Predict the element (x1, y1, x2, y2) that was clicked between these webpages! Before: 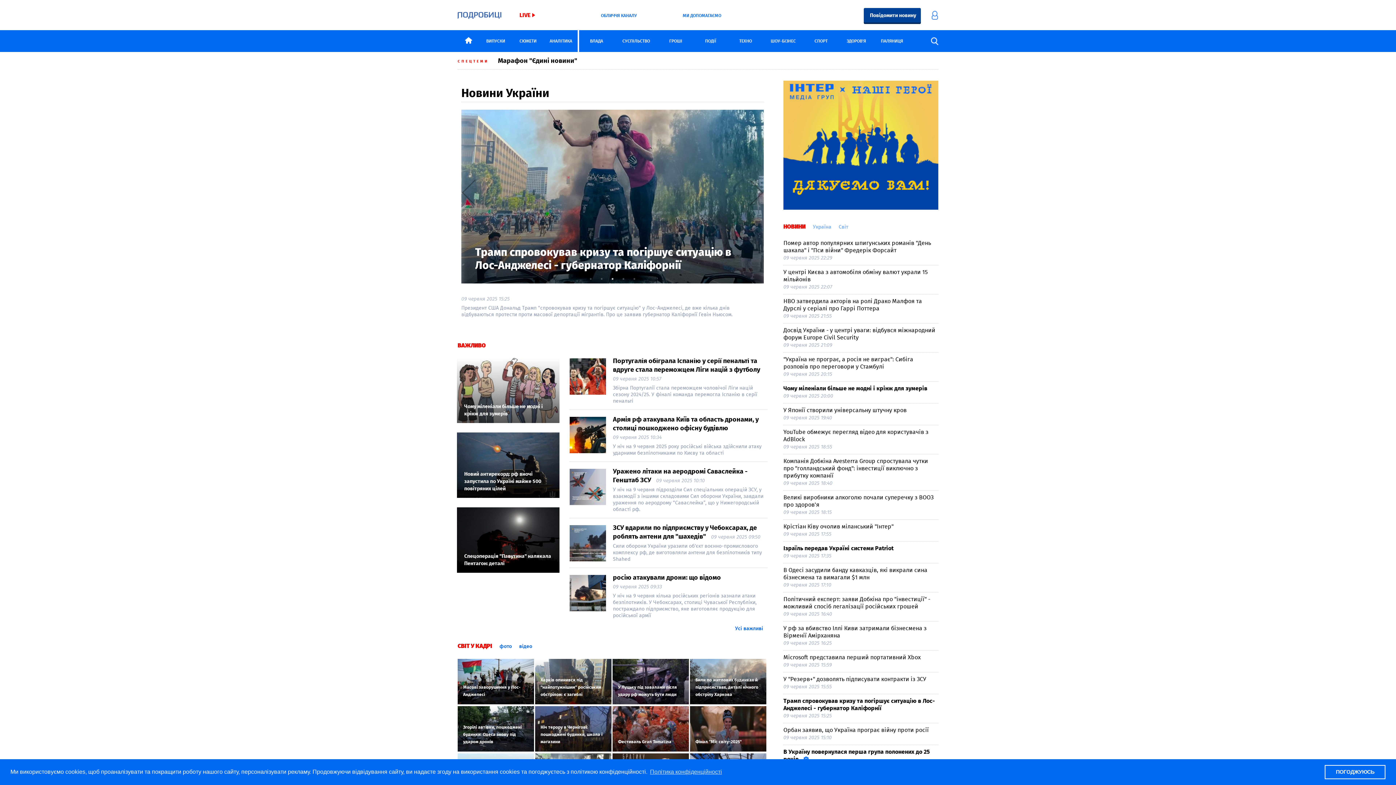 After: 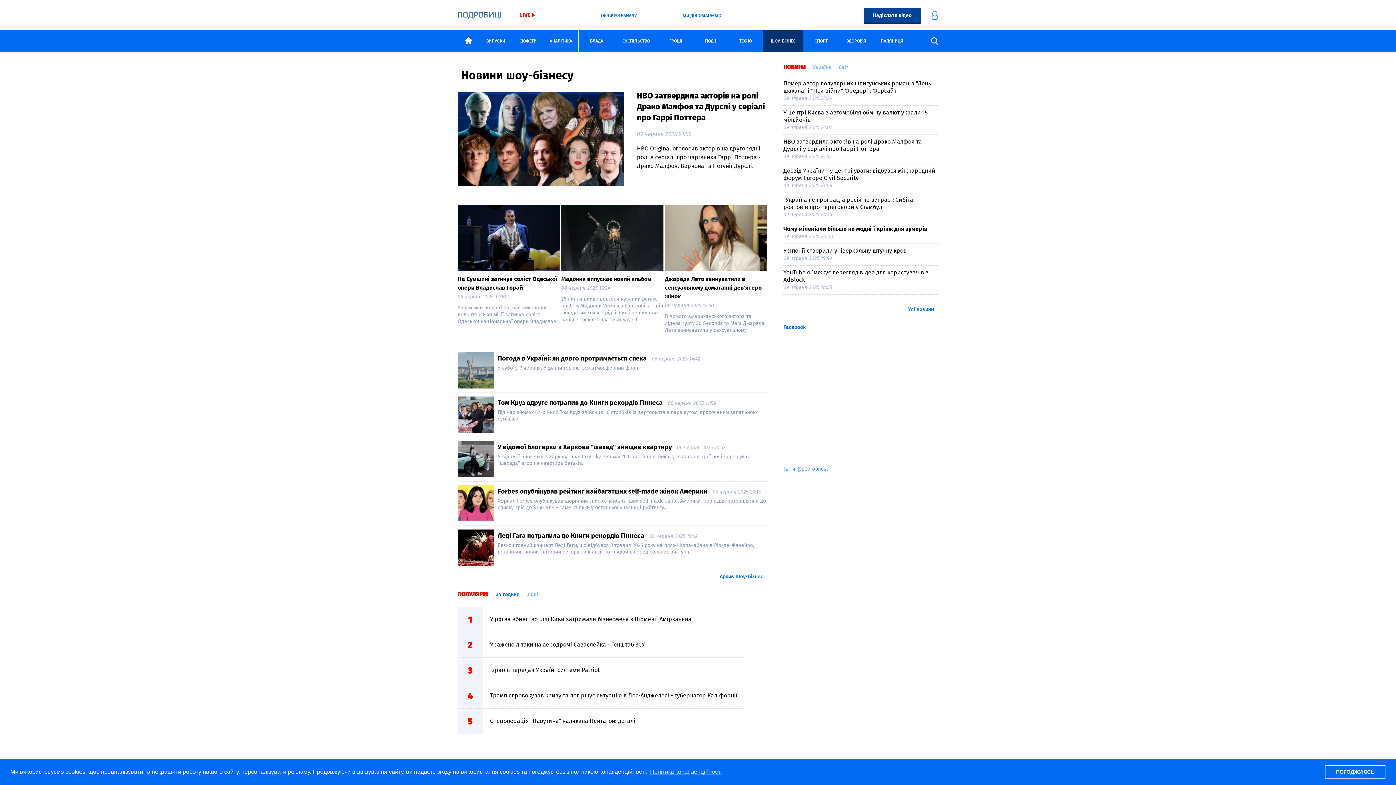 Action: label: ШОУ-БІЗНЕС bbox: (763, 30, 803, 52)